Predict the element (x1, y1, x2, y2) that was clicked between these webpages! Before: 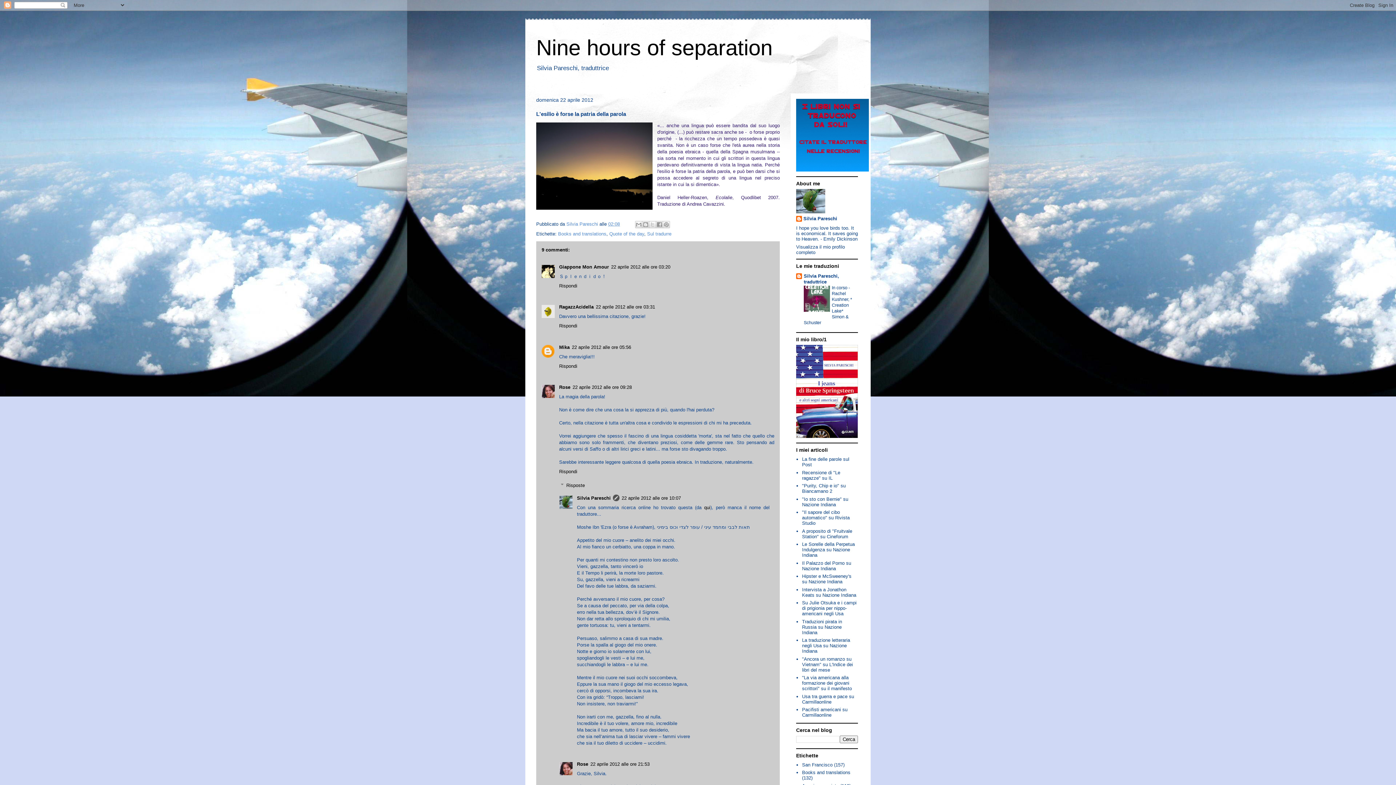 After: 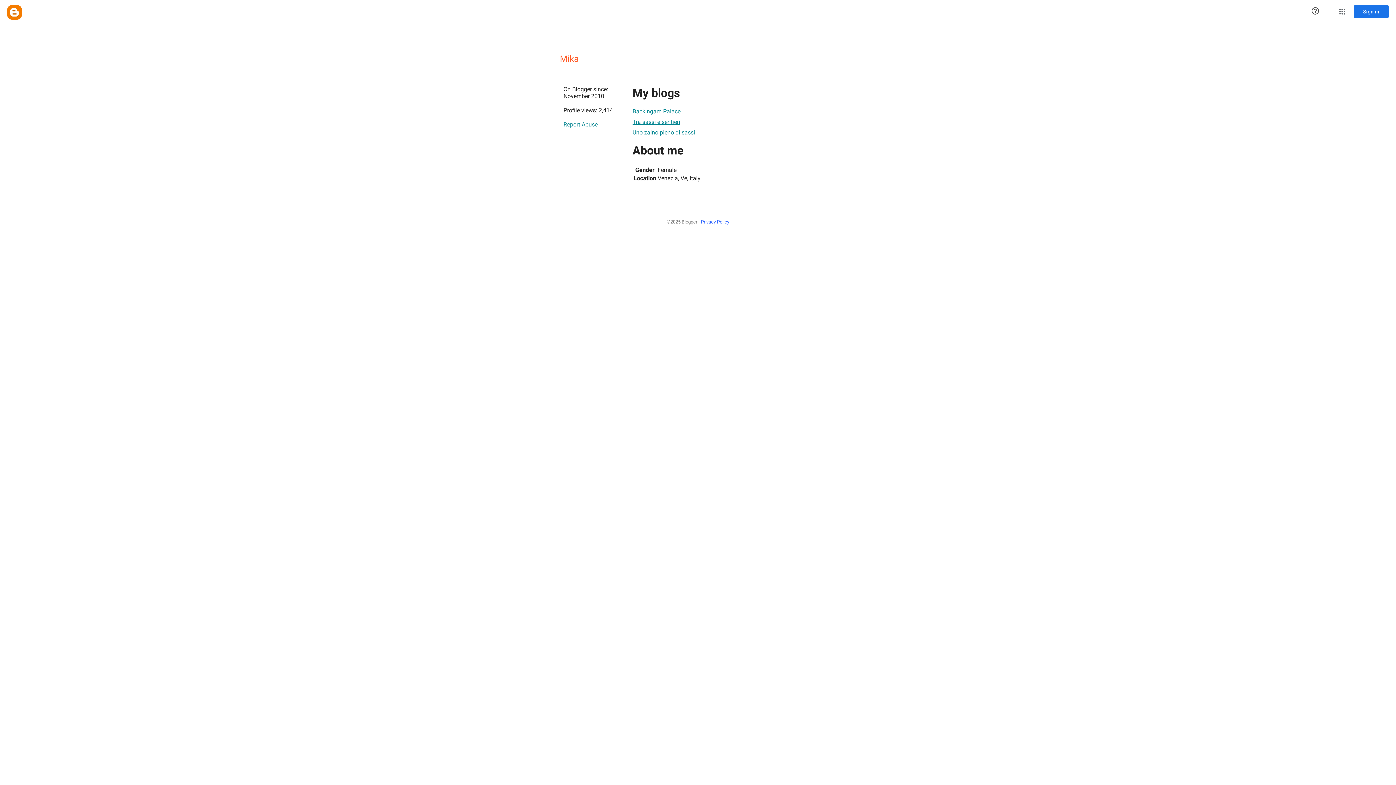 Action: label: Mika bbox: (559, 344, 569, 350)